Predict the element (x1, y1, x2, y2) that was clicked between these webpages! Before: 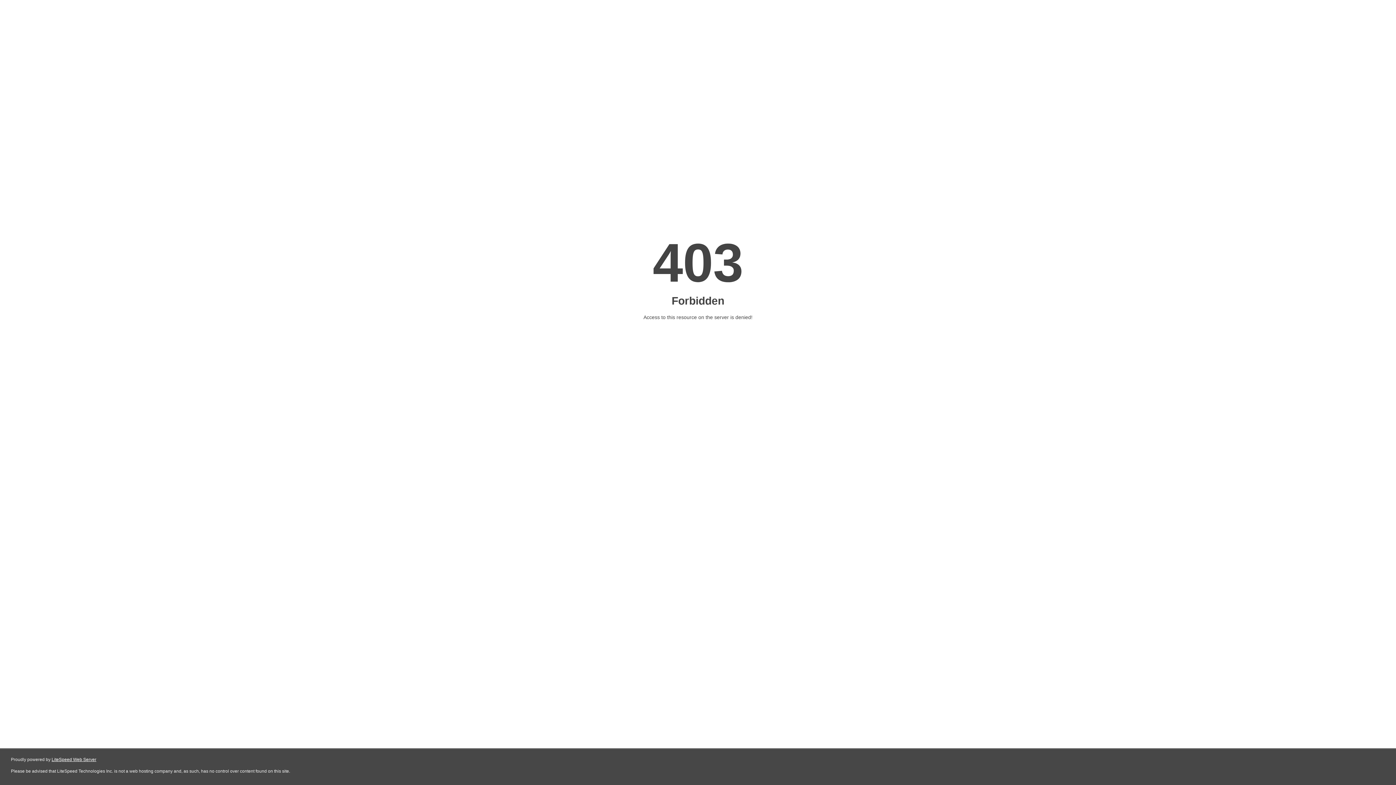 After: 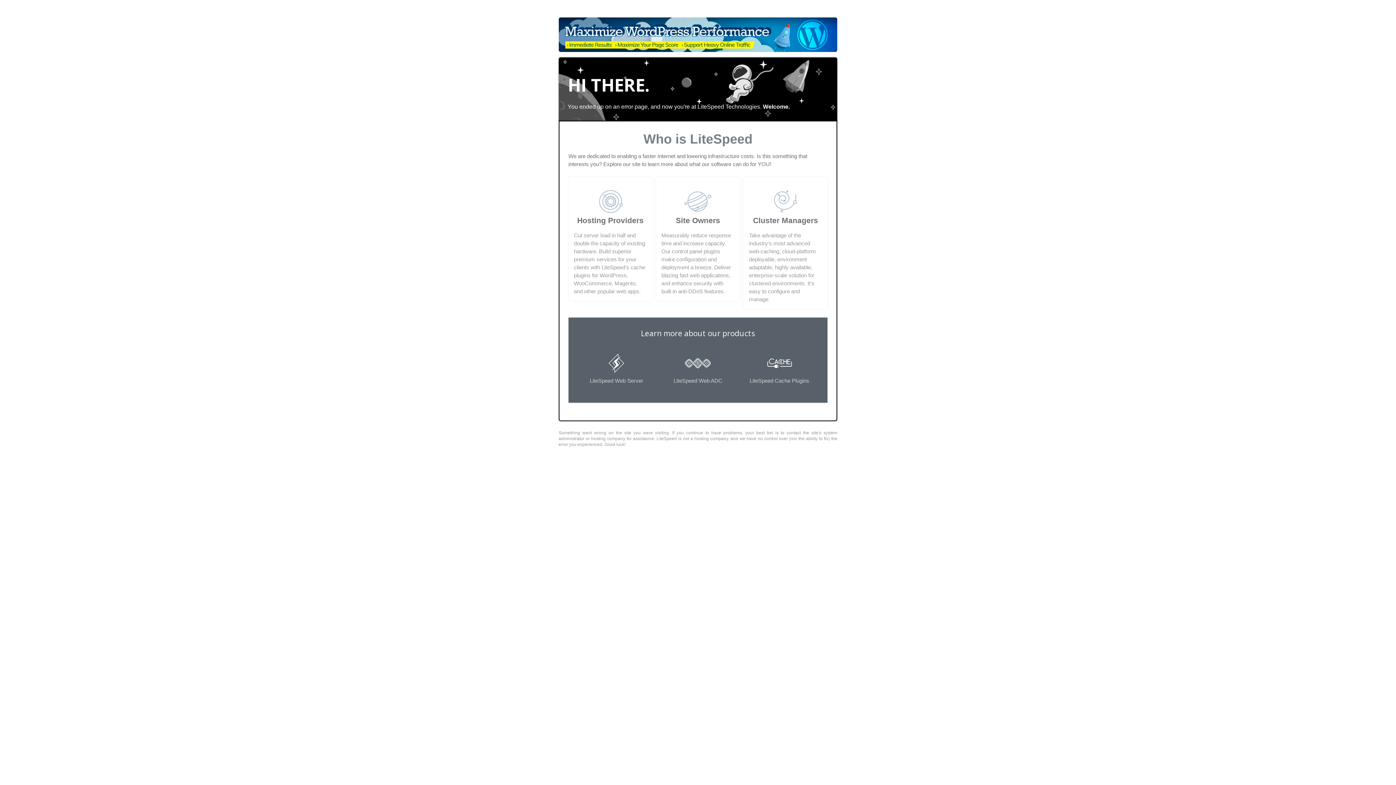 Action: label: LiteSpeed Web Server bbox: (51, 757, 96, 762)